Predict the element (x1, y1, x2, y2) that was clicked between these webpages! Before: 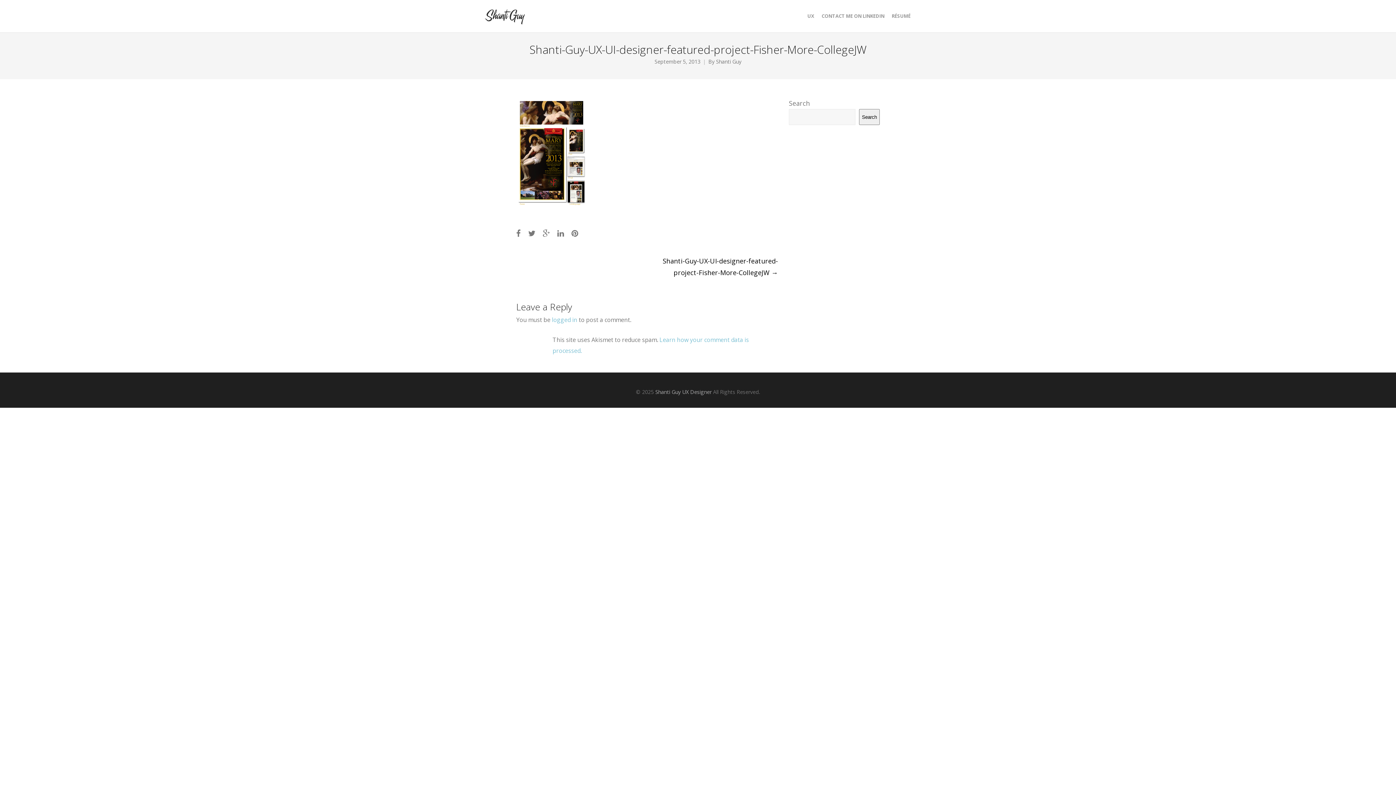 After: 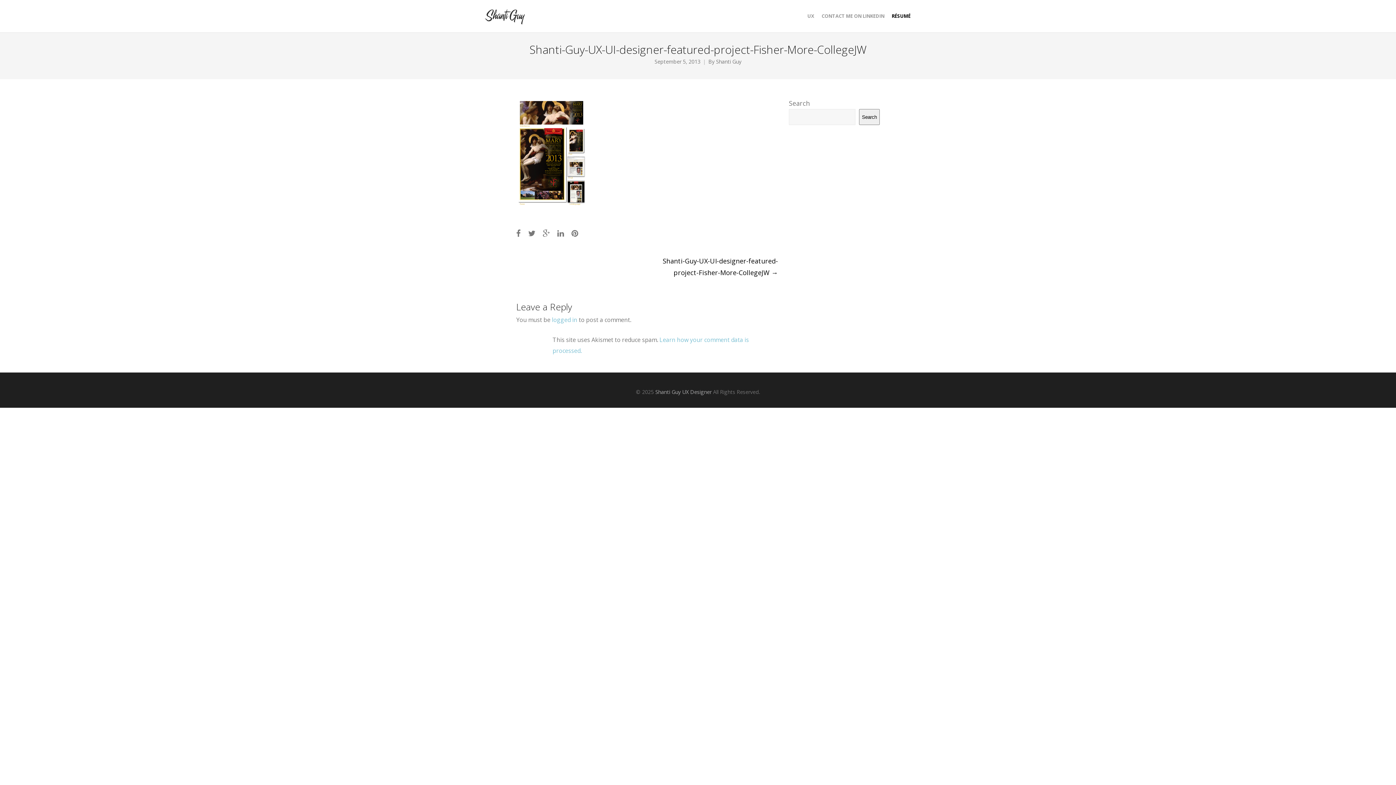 Action: bbox: (888, 0, 914, 32) label: RÉSUMÉ